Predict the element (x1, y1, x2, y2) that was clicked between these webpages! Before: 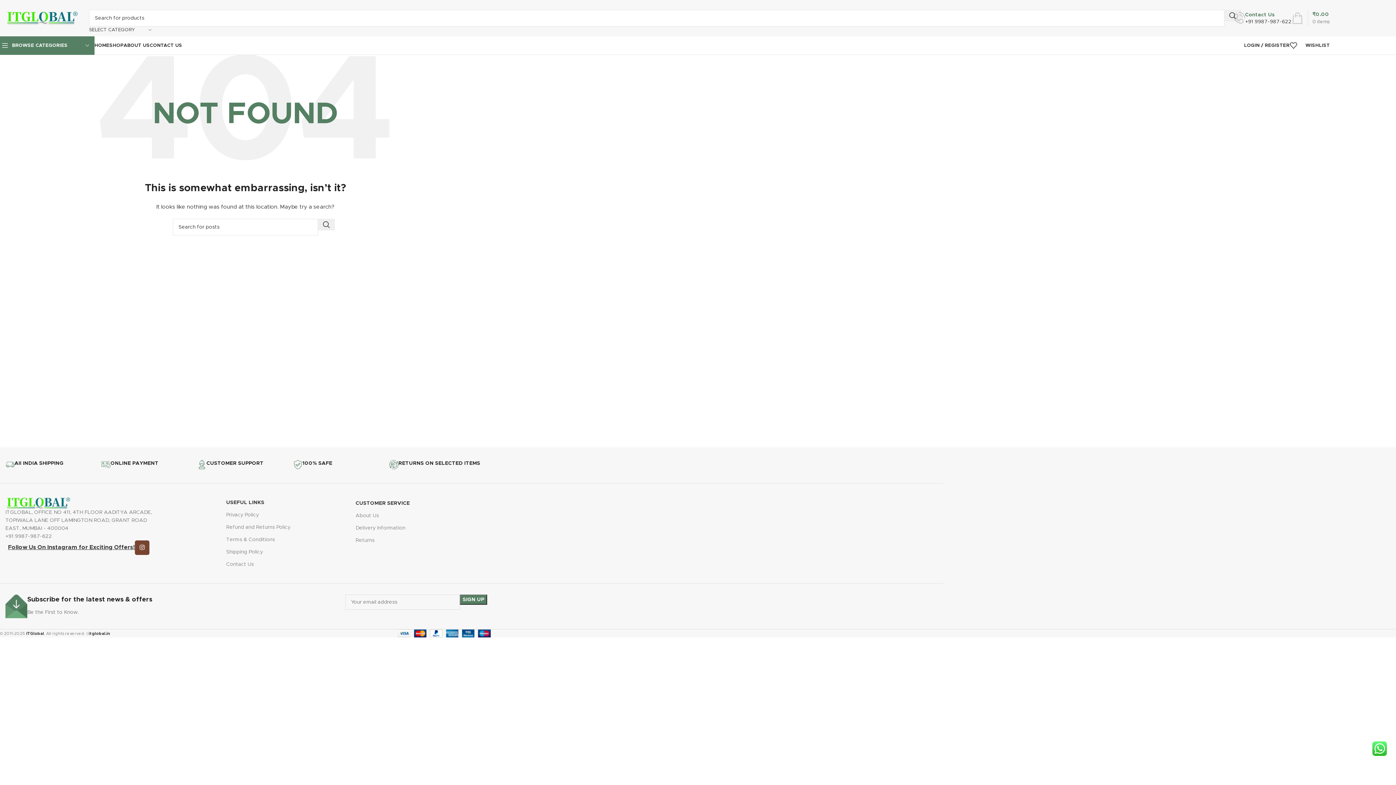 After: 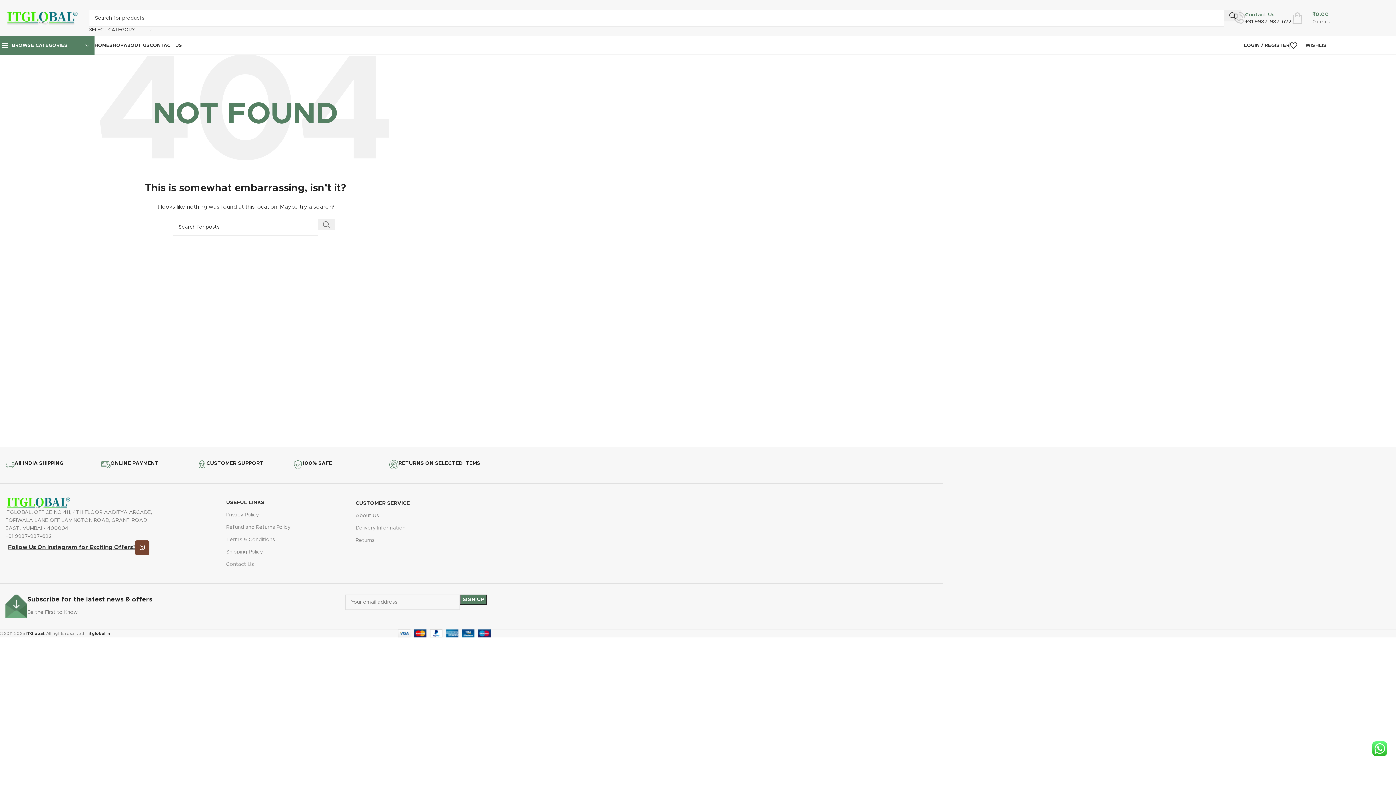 Action: label: Search  bbox: (318, 218, 334, 230)